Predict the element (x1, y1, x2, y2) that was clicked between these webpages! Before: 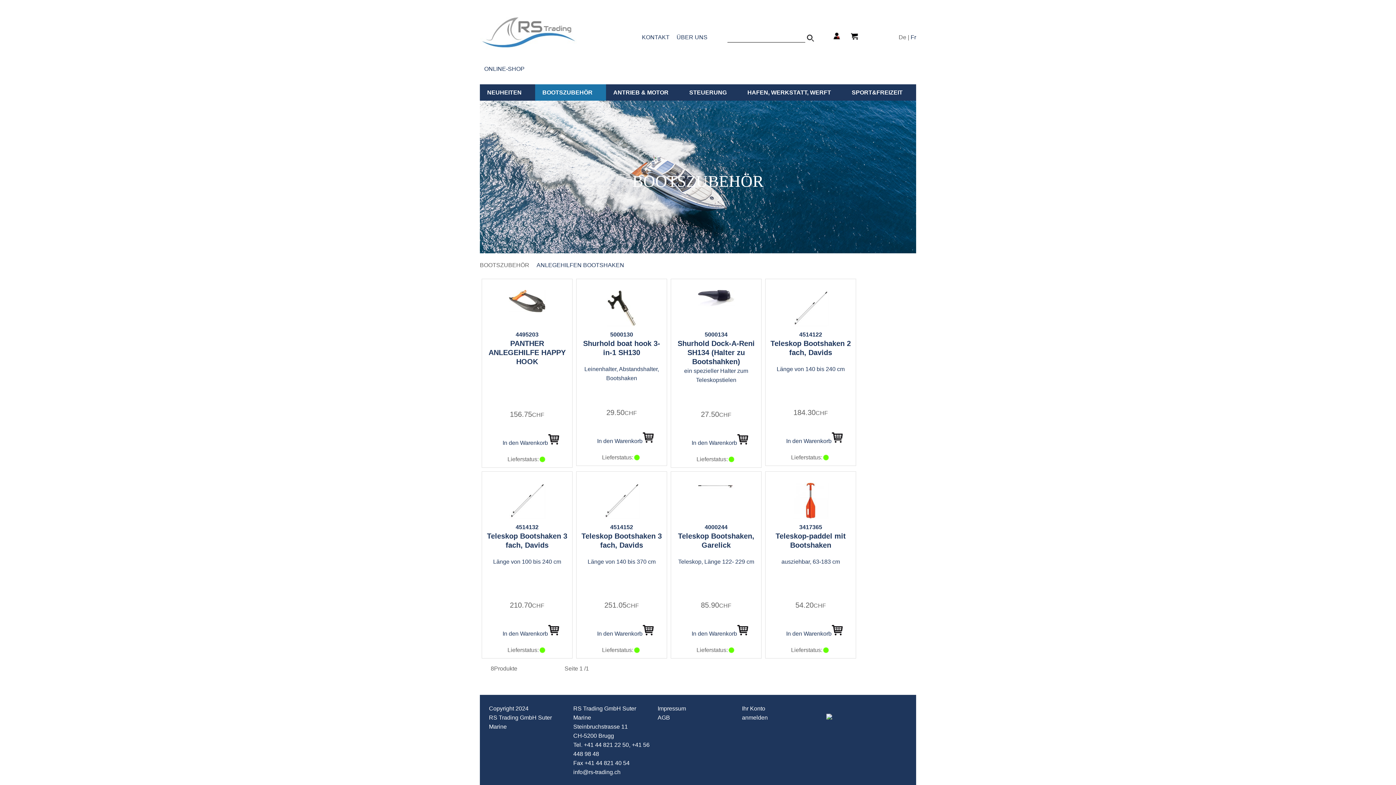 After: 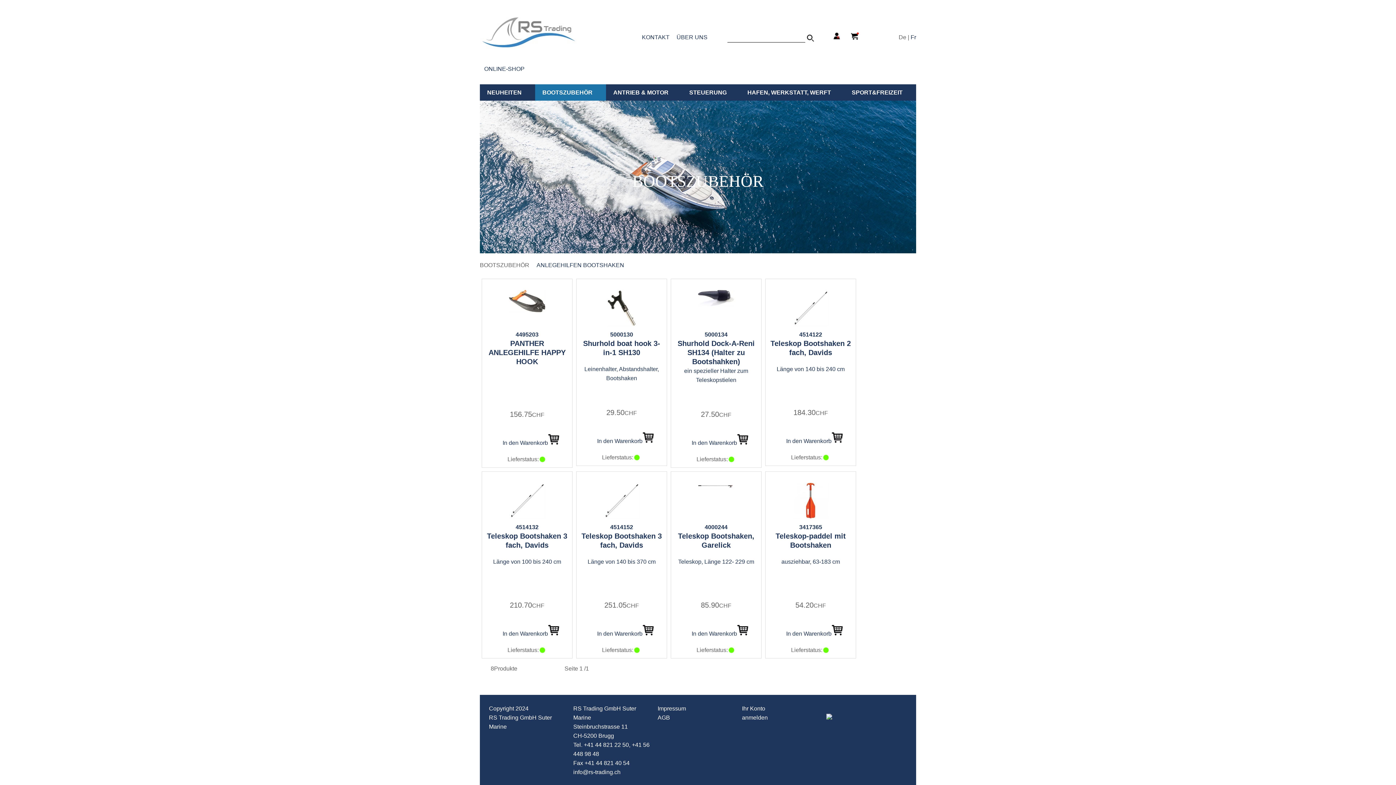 Action: label: In den Warenkorb bbox: (691, 440, 748, 446)